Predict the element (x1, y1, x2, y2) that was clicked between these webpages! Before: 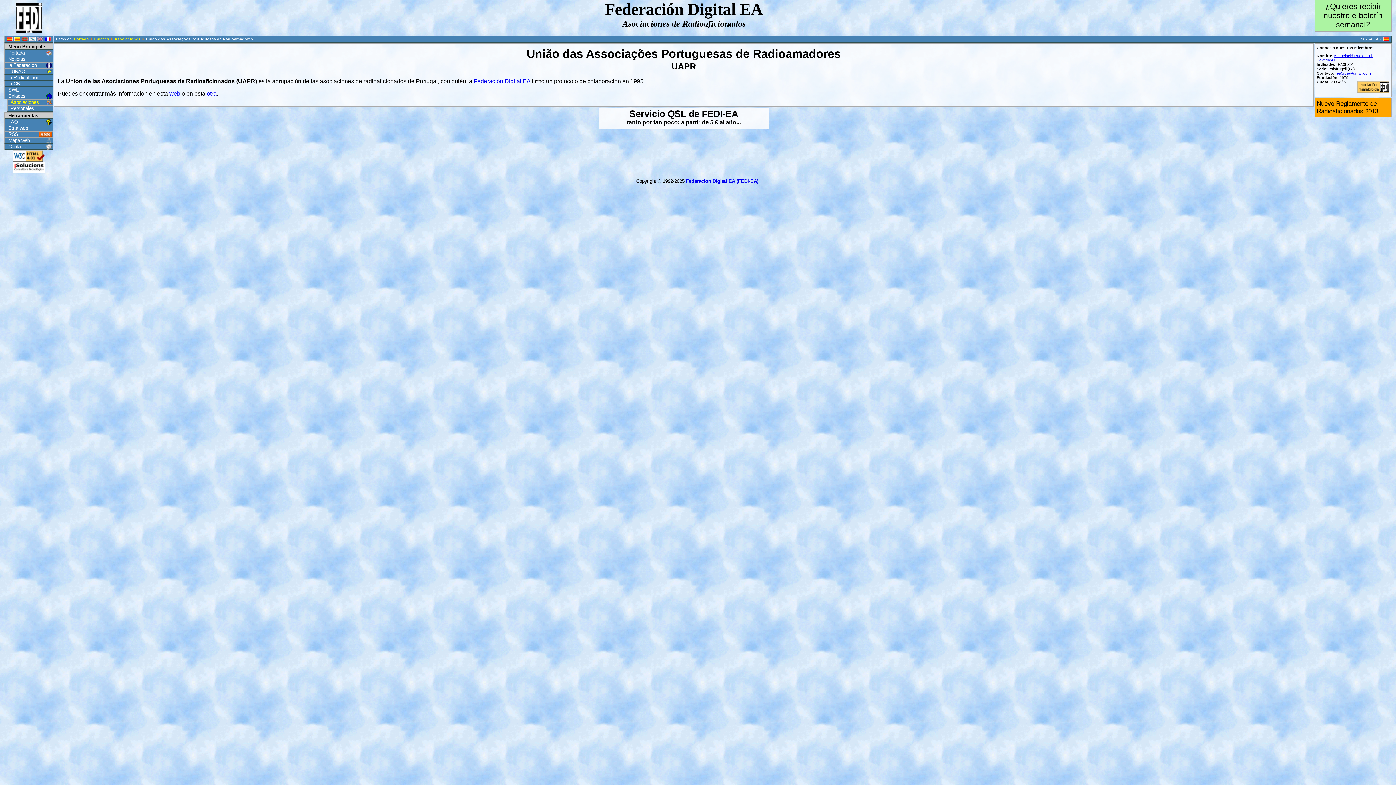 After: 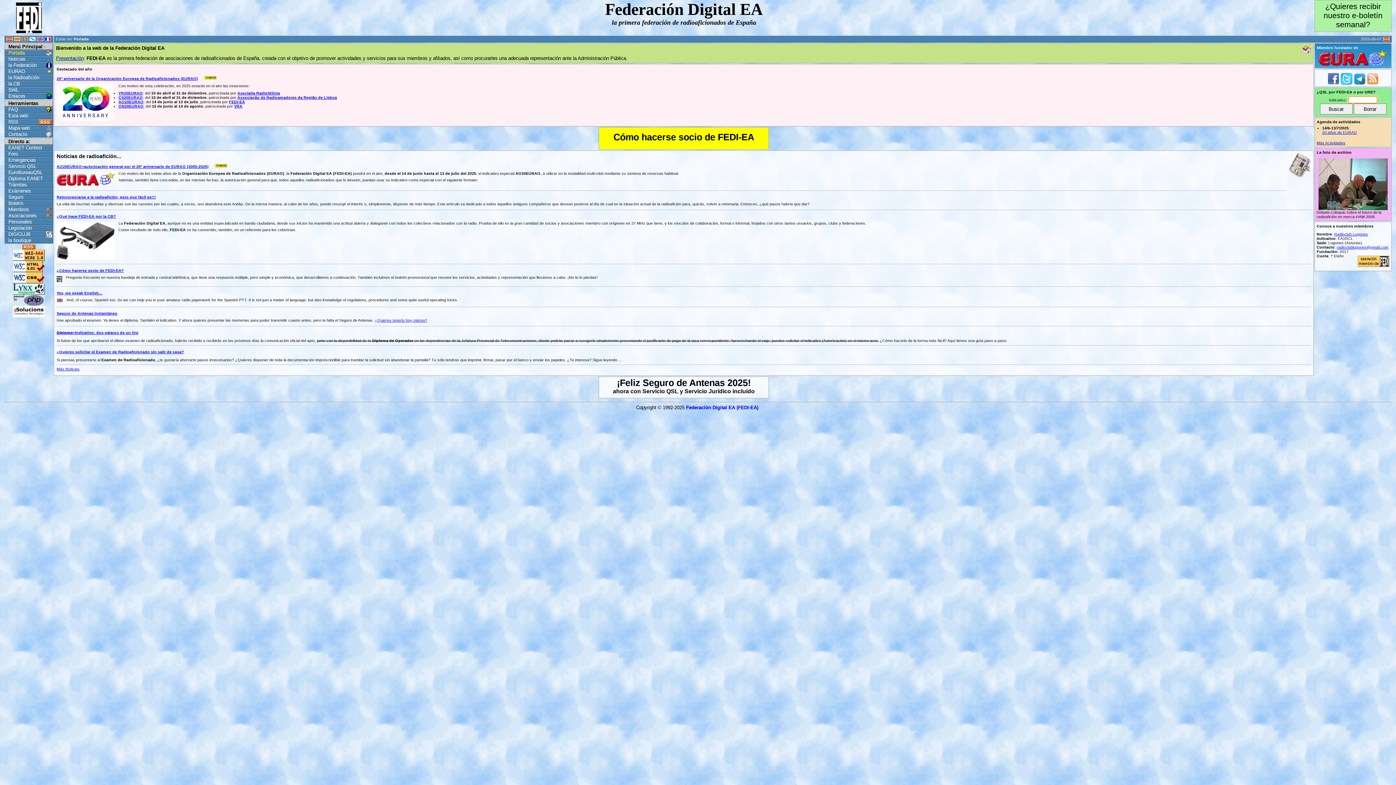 Action: label: Portada bbox: (4, 49, 53, 56)